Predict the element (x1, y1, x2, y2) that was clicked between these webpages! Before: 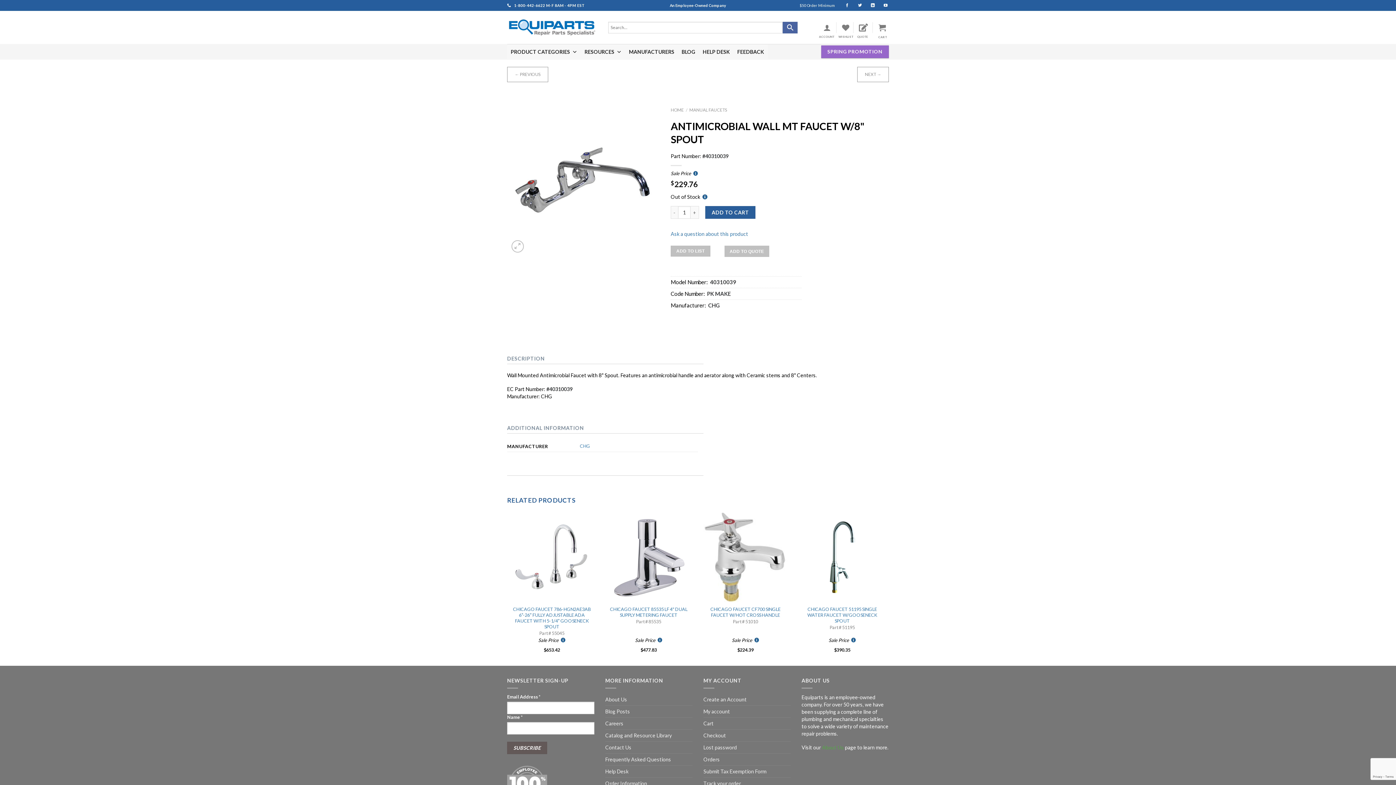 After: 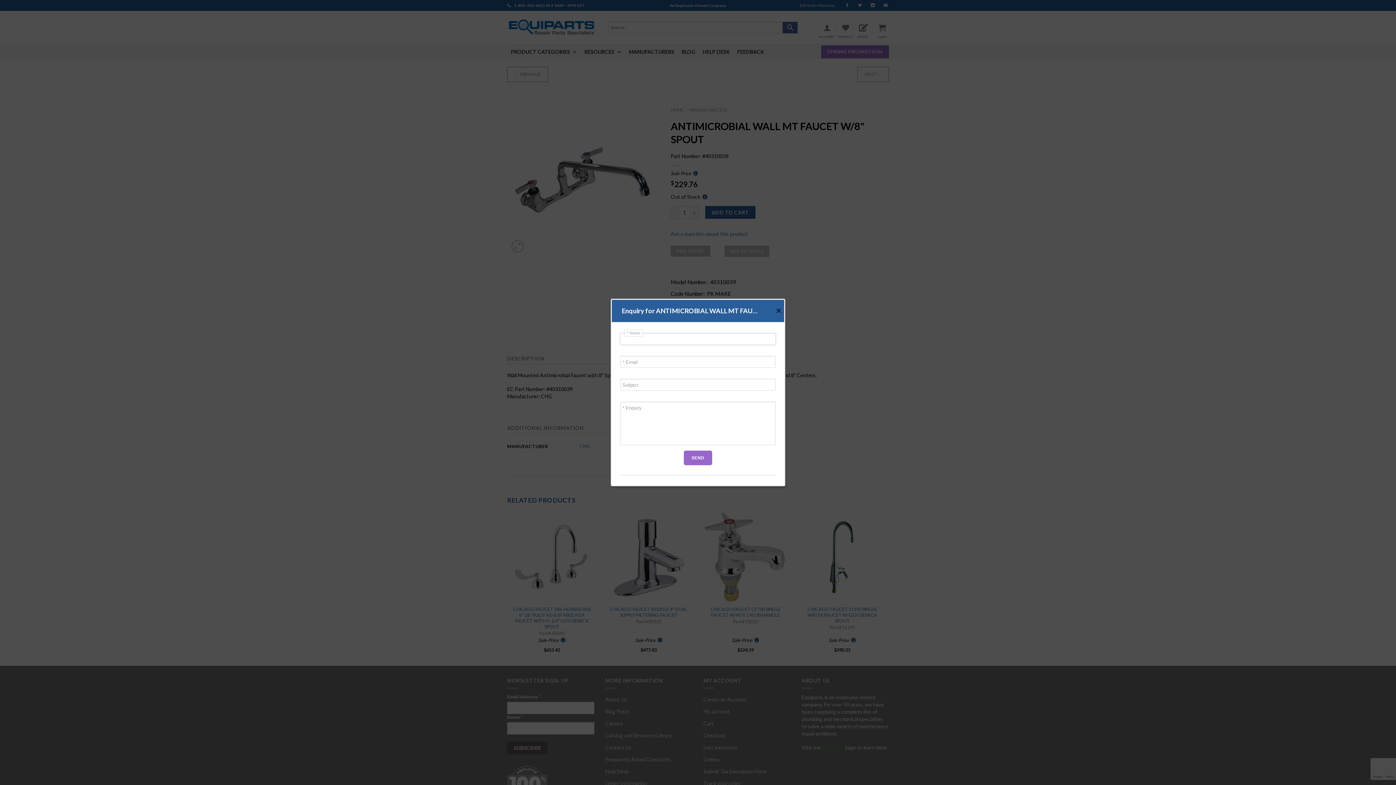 Action: label: Ask a question about this product bbox: (670, 231, 748, 237)